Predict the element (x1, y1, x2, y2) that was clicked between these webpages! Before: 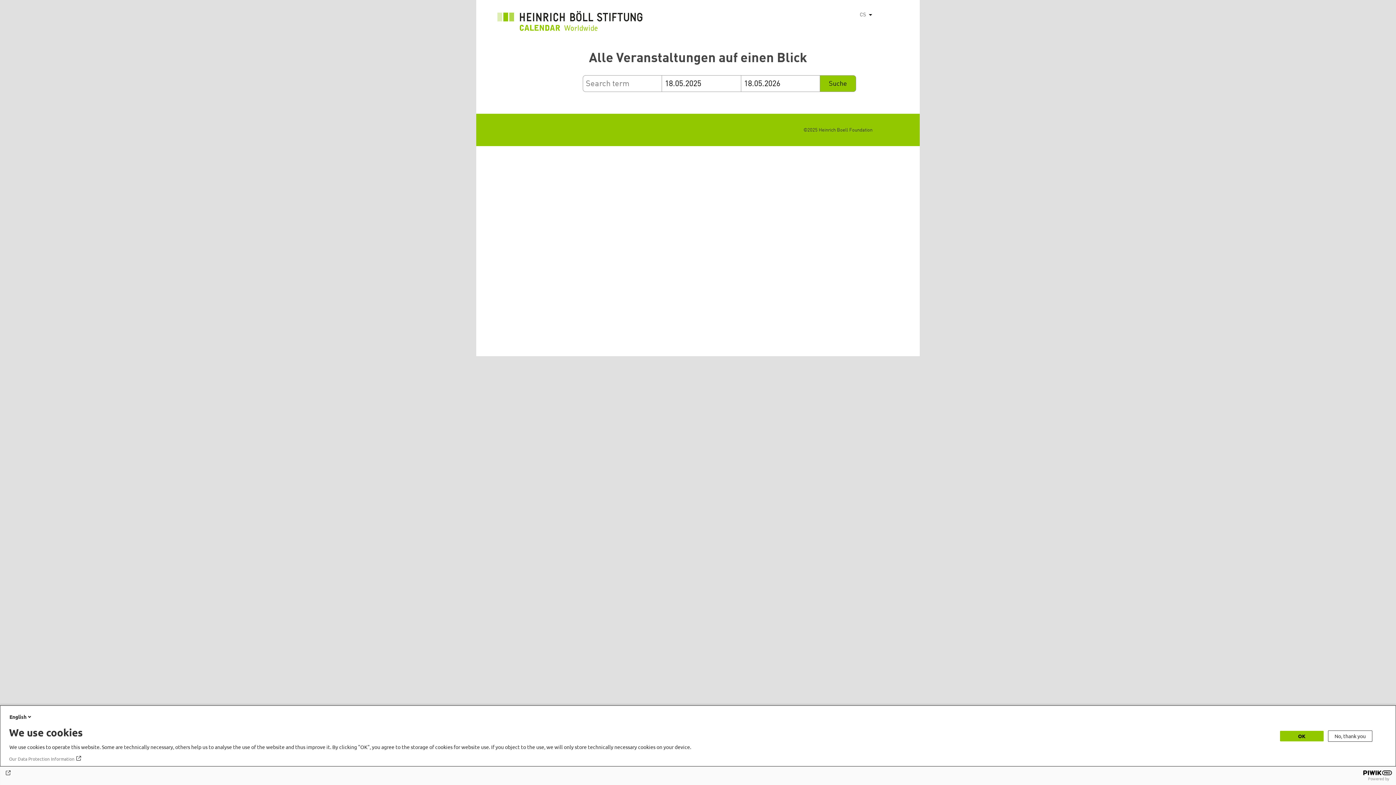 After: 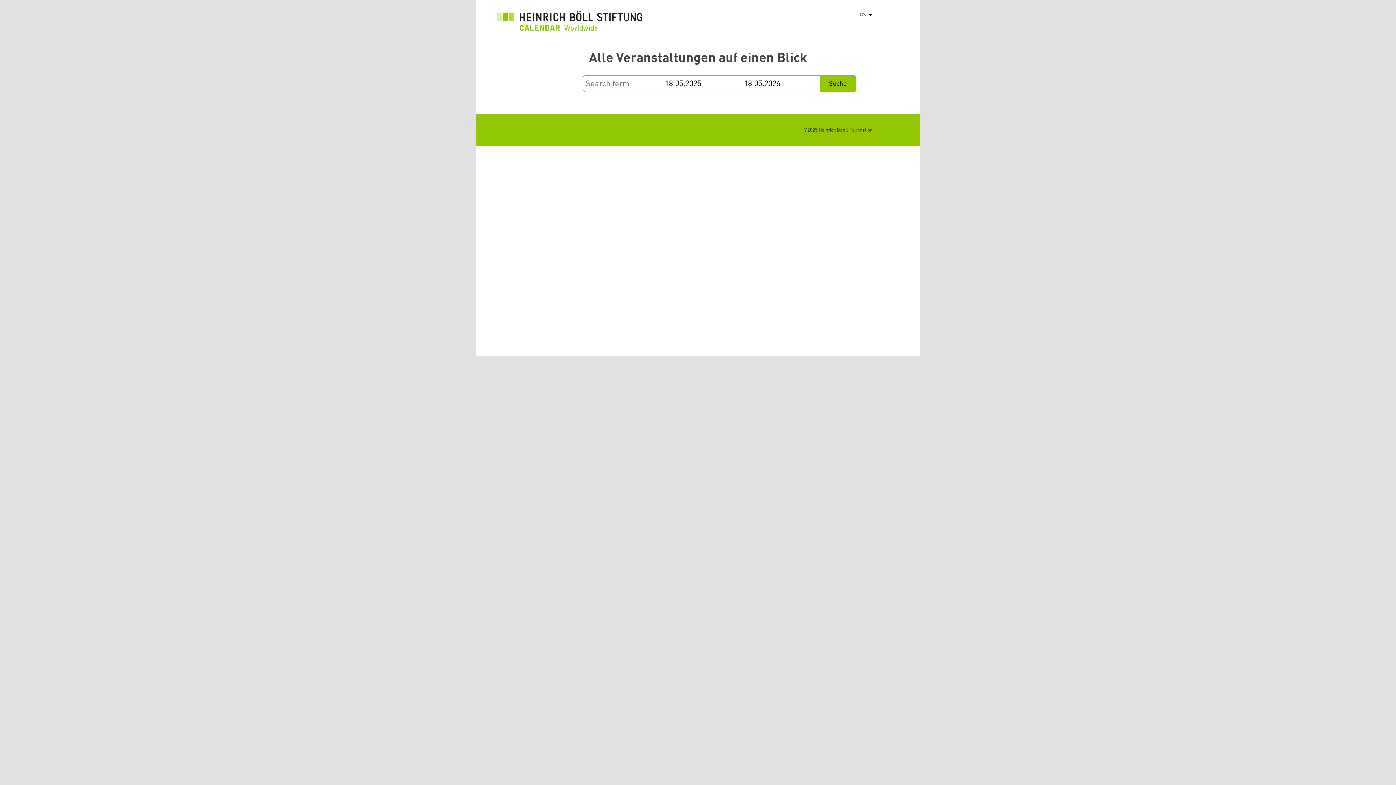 Action: bbox: (1280, 731, 1324, 741) label: OK